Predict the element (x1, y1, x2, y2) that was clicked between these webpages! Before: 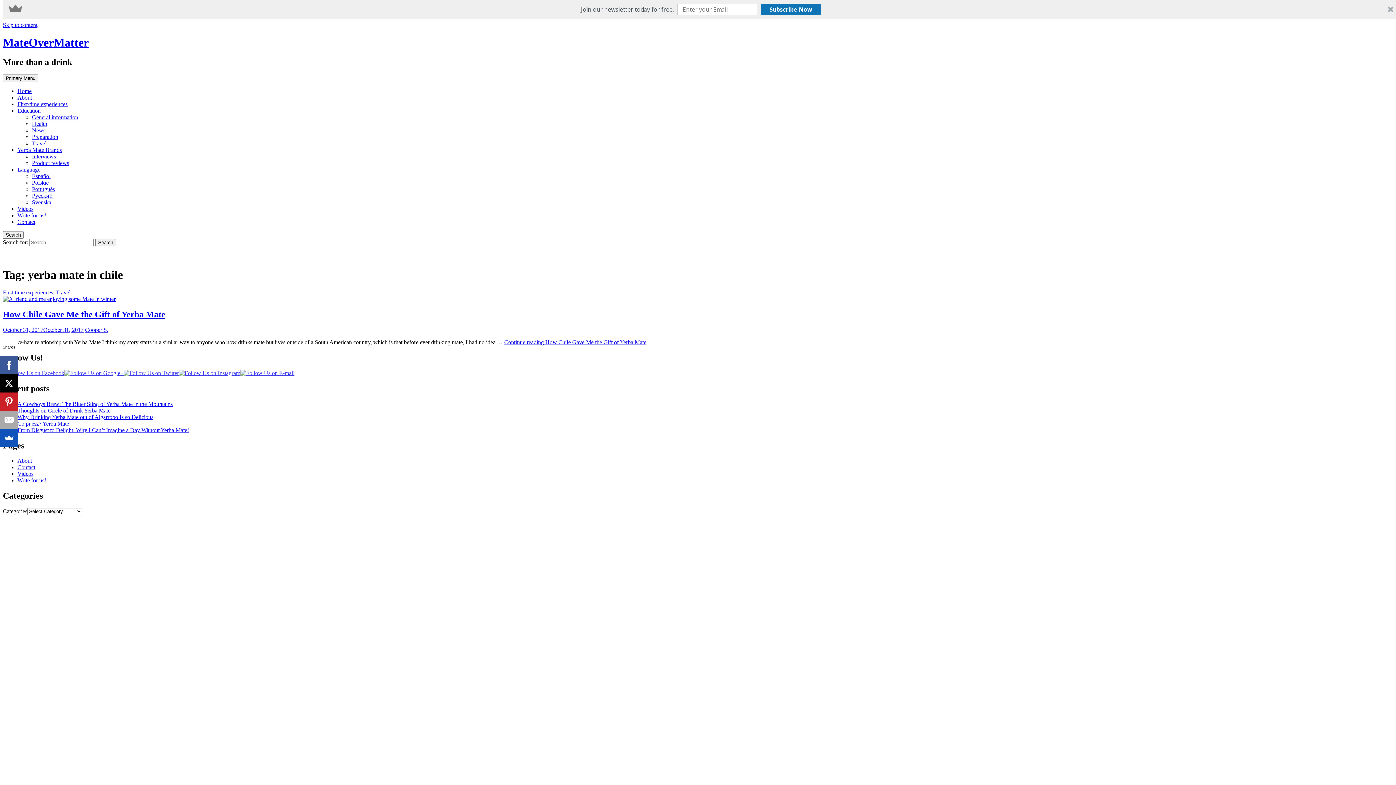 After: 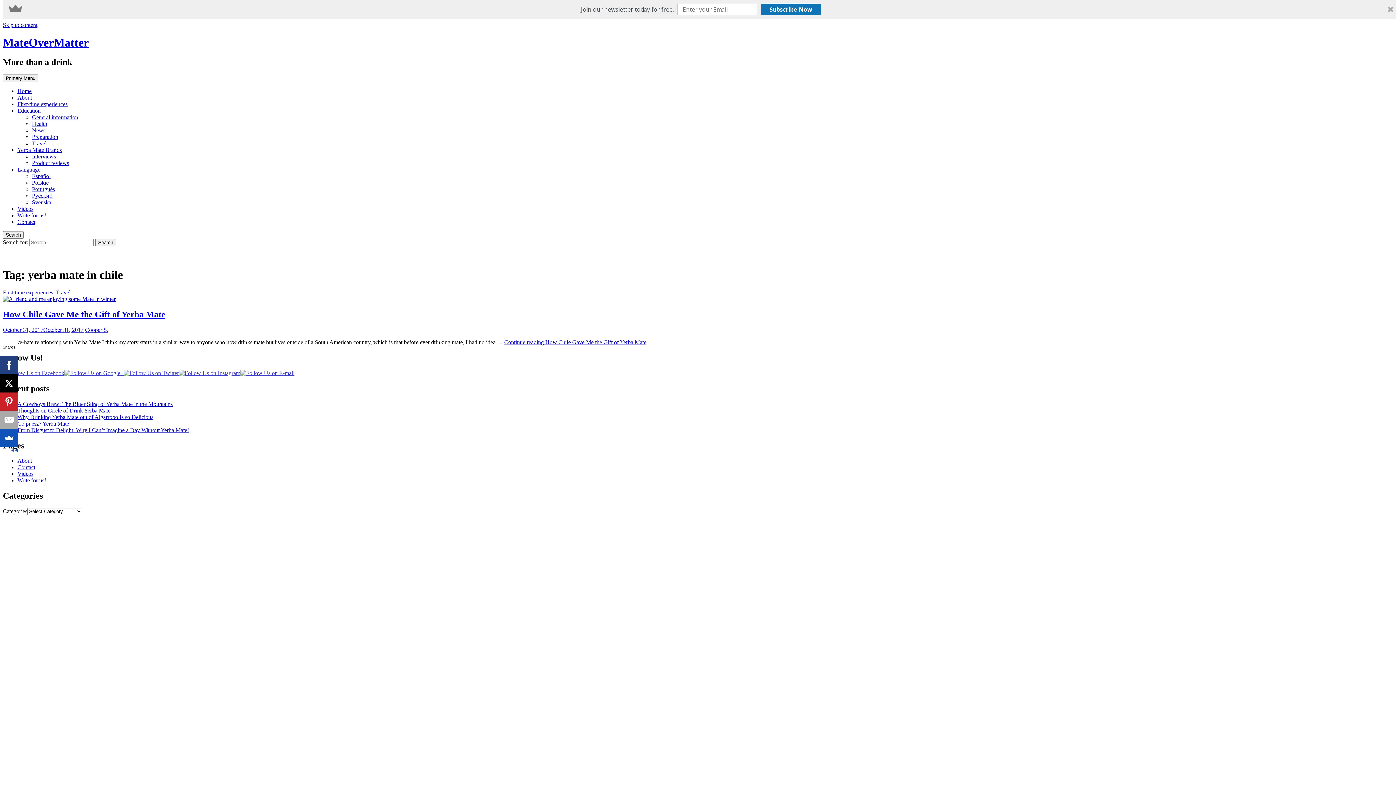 Action: bbox: (-2, 356, 15, 374)